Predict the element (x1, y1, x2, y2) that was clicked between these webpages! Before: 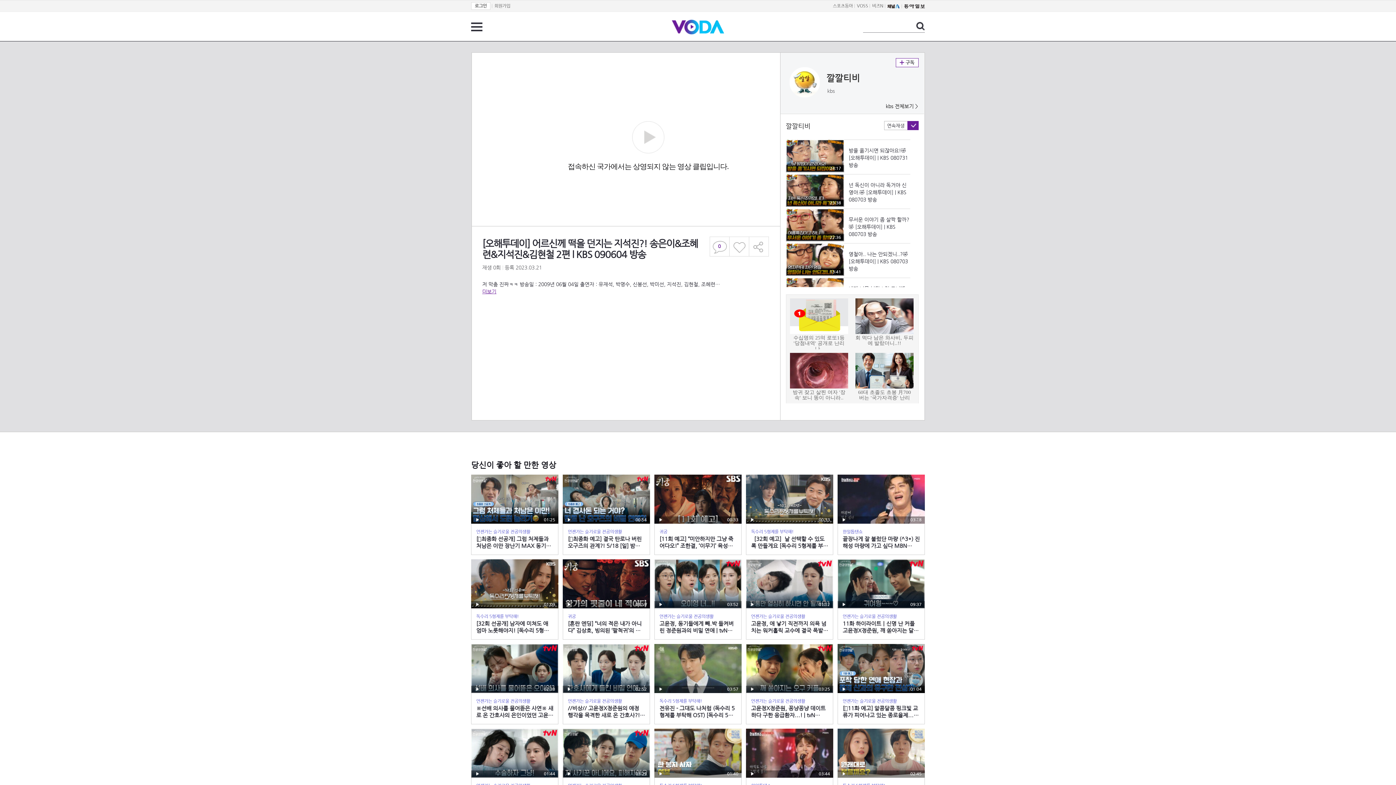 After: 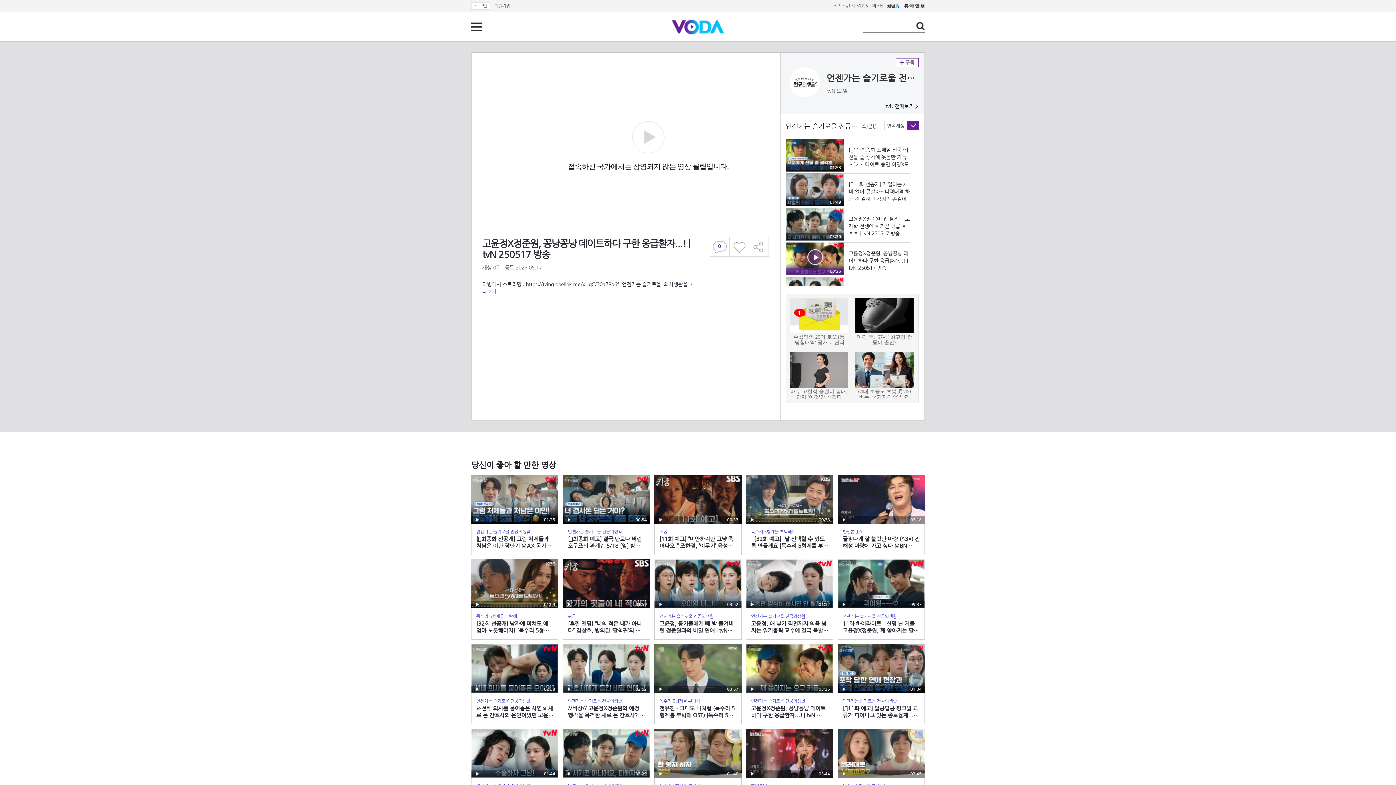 Action: bbox: (746, 644, 833, 724) label: 재생
03:25
언젠가는 슬기로울 전공의생활
고윤정X정준원, 꽁냥꽁냥 데이트하다 구한 응급환자...! | tvN 250517 방송